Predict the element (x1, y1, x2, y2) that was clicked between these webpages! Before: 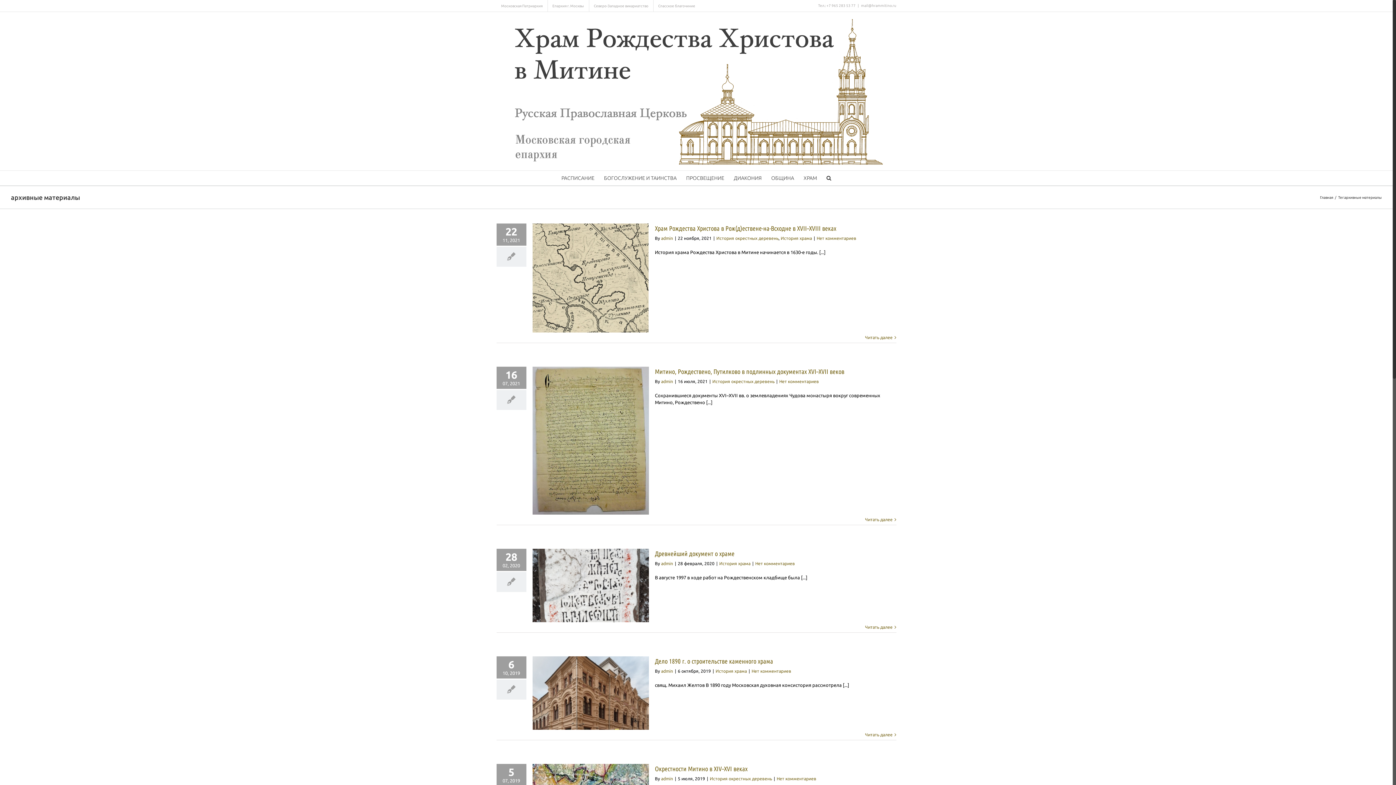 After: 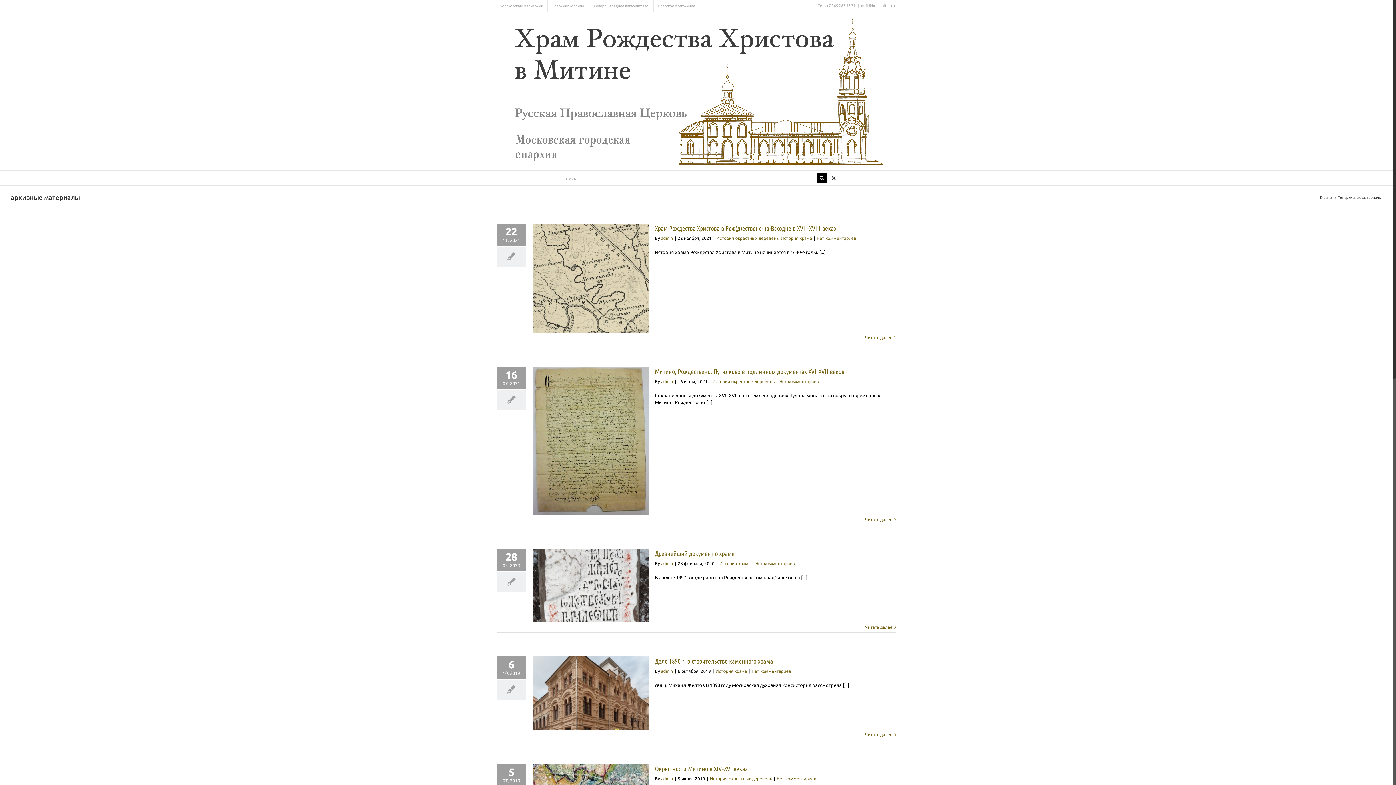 Action: label: Поиск bbox: (822, 170, 836, 185)